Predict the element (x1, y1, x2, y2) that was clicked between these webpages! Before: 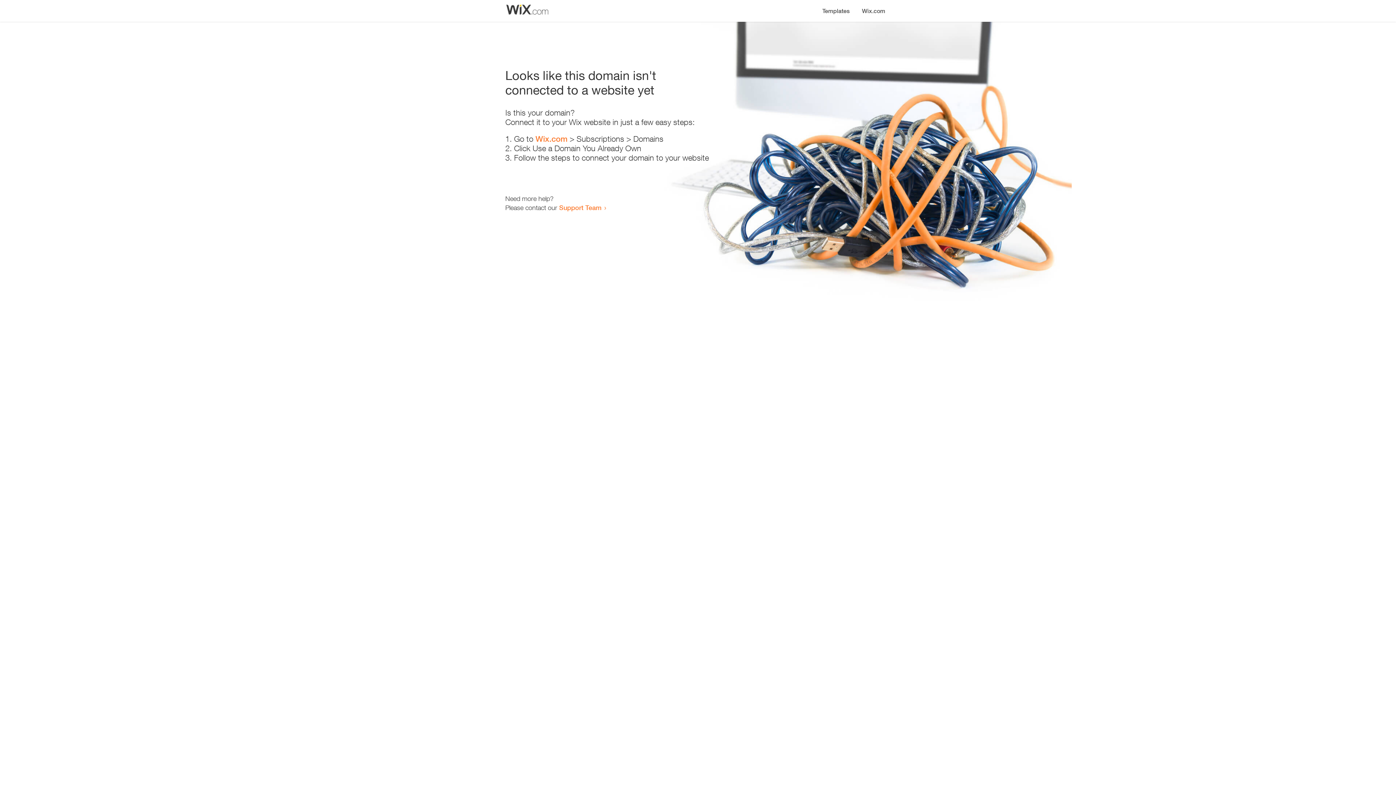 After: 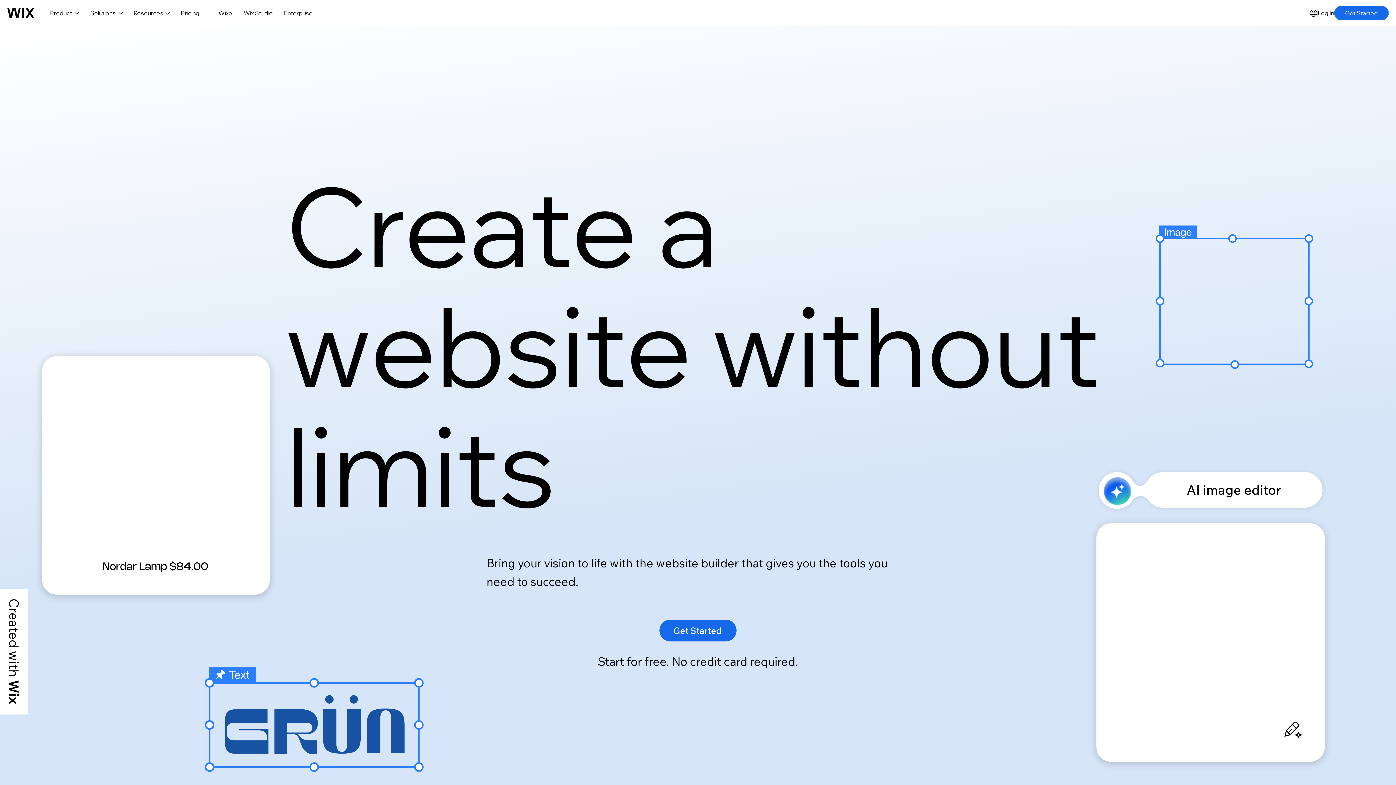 Action: label: Wix.com bbox: (856, 0, 890, 14)